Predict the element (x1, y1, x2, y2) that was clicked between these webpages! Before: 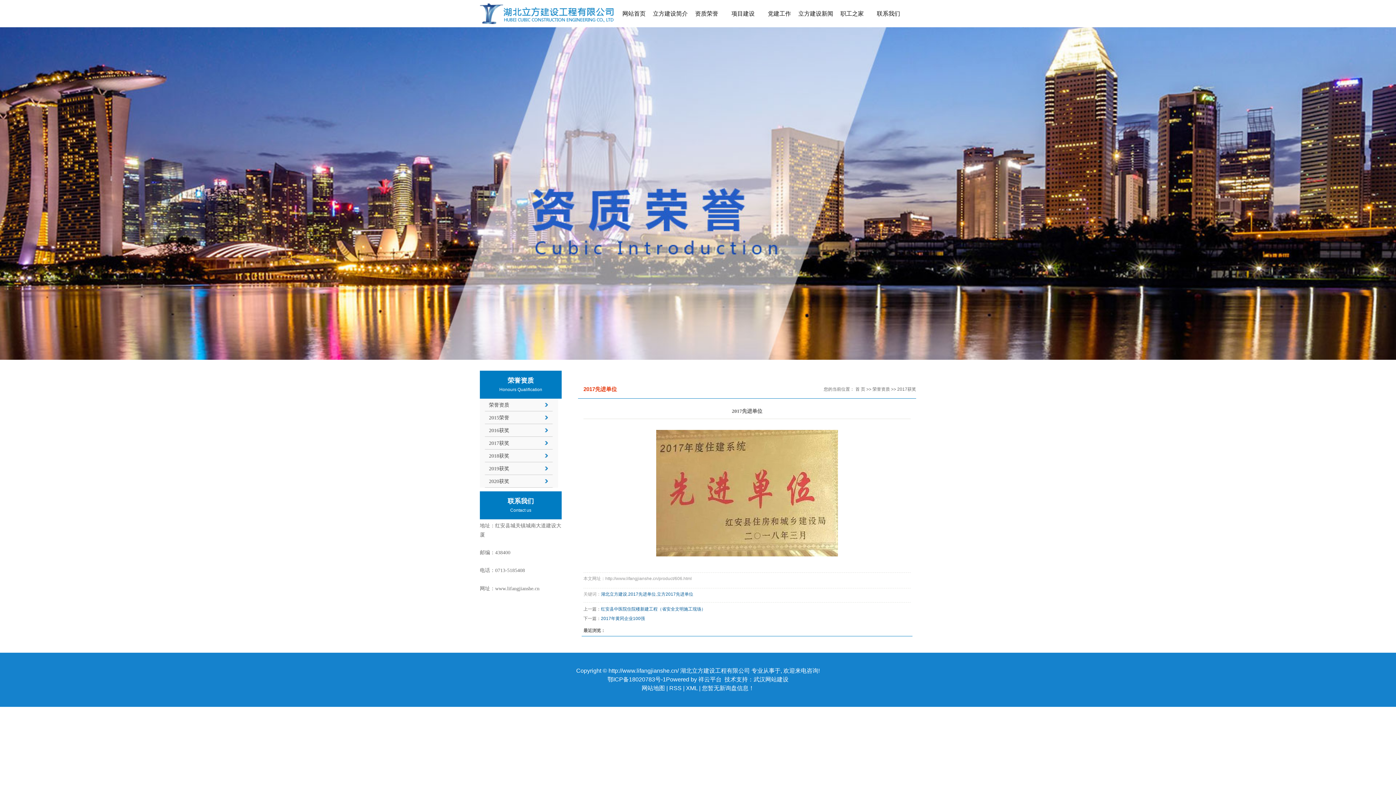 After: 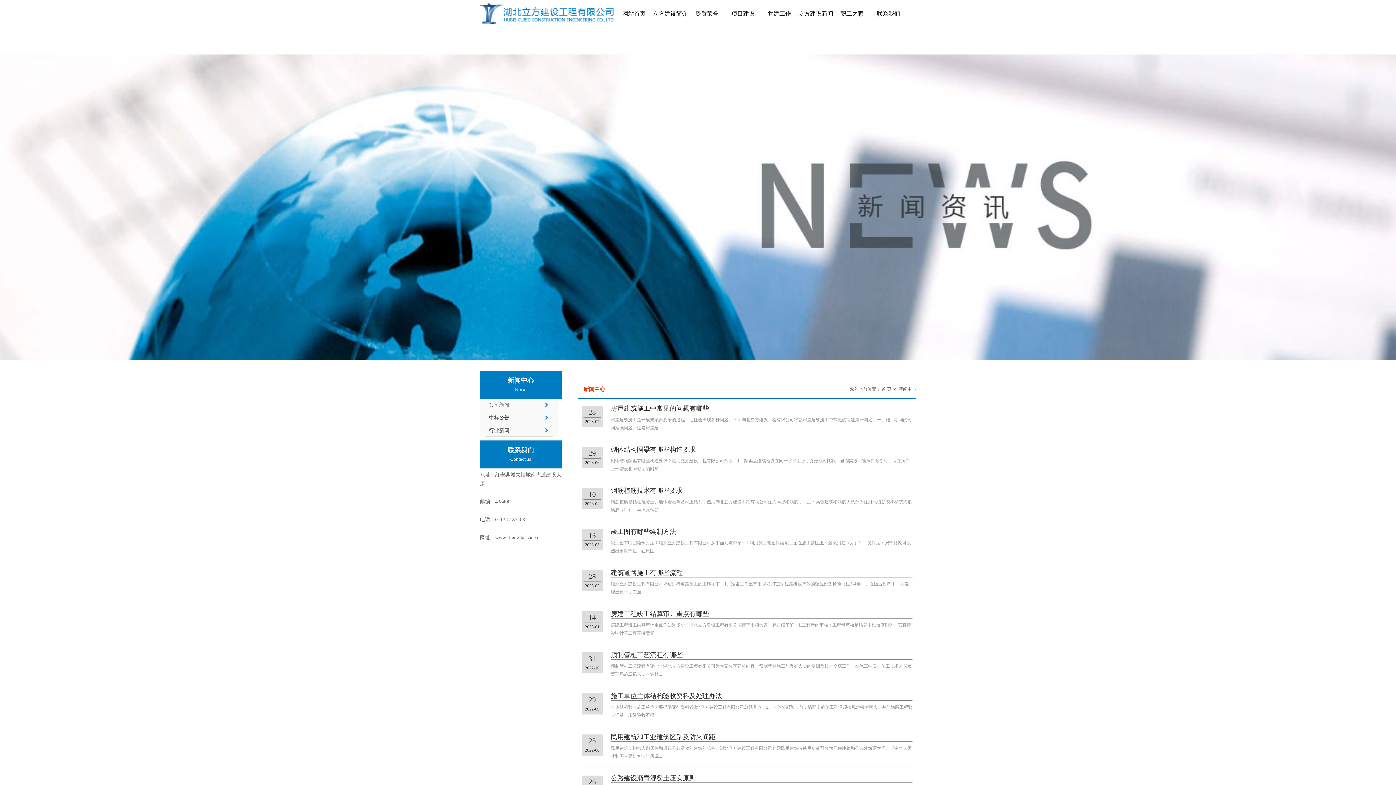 Action: bbox: (797, 0, 834, 27) label: 立方建设新闻